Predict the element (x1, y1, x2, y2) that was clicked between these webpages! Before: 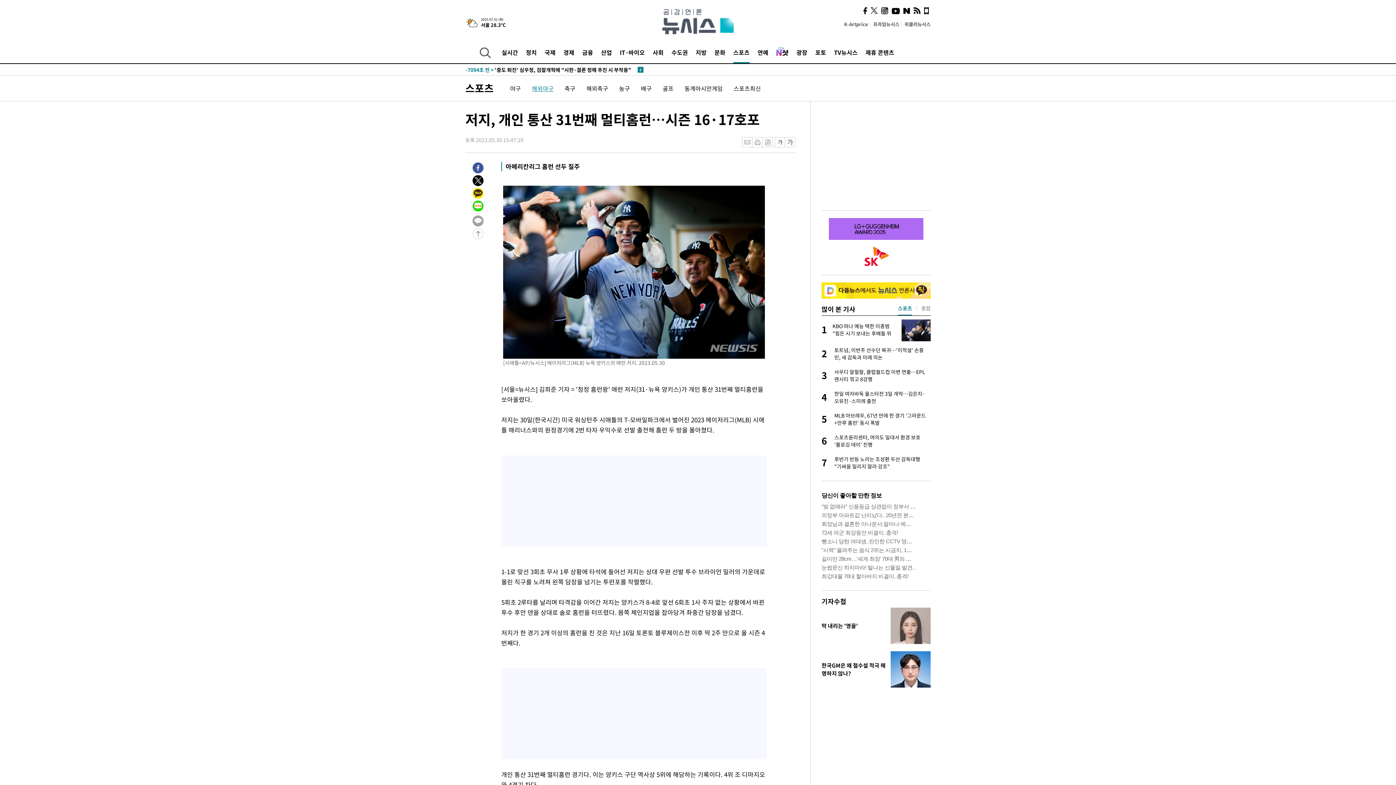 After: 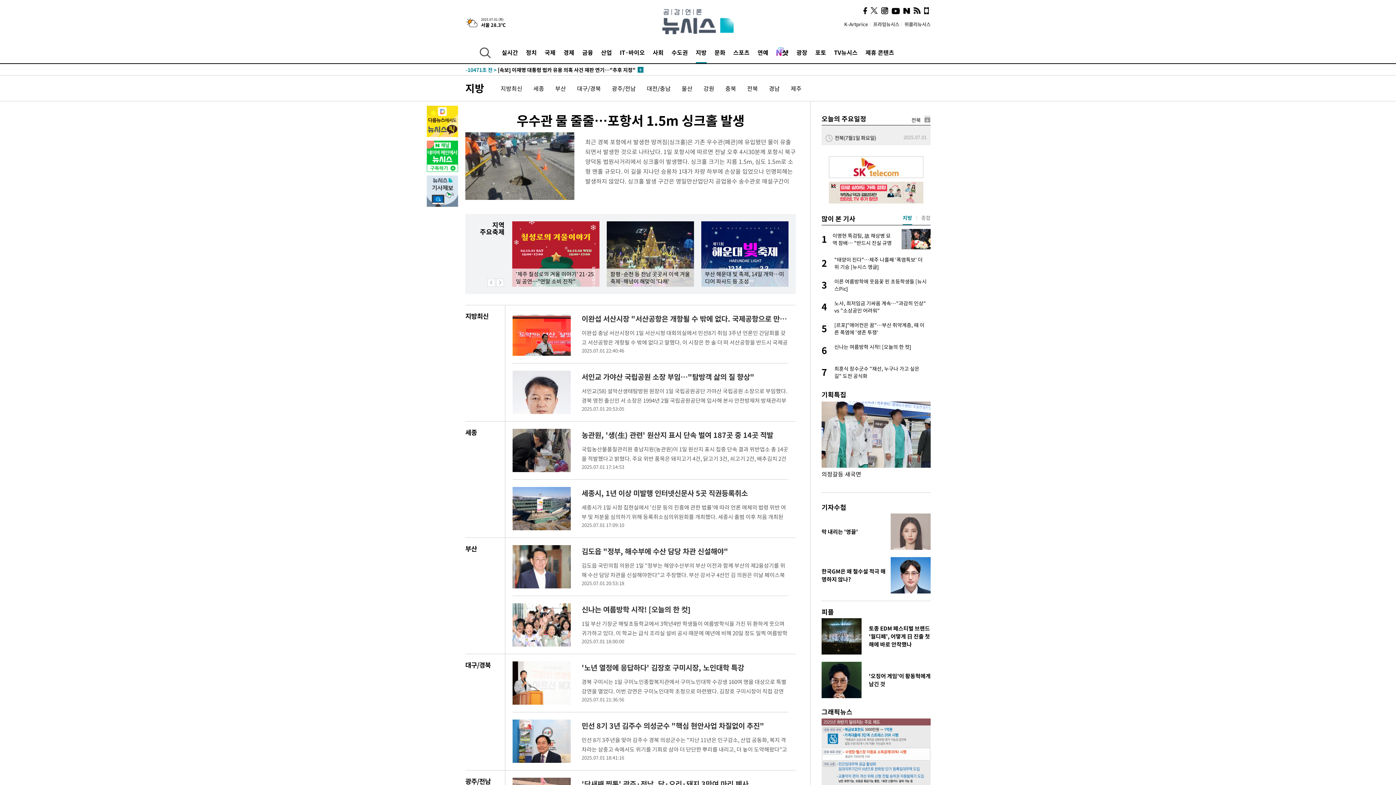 Action: bbox: (695, 41, 706, 63) label: 지방